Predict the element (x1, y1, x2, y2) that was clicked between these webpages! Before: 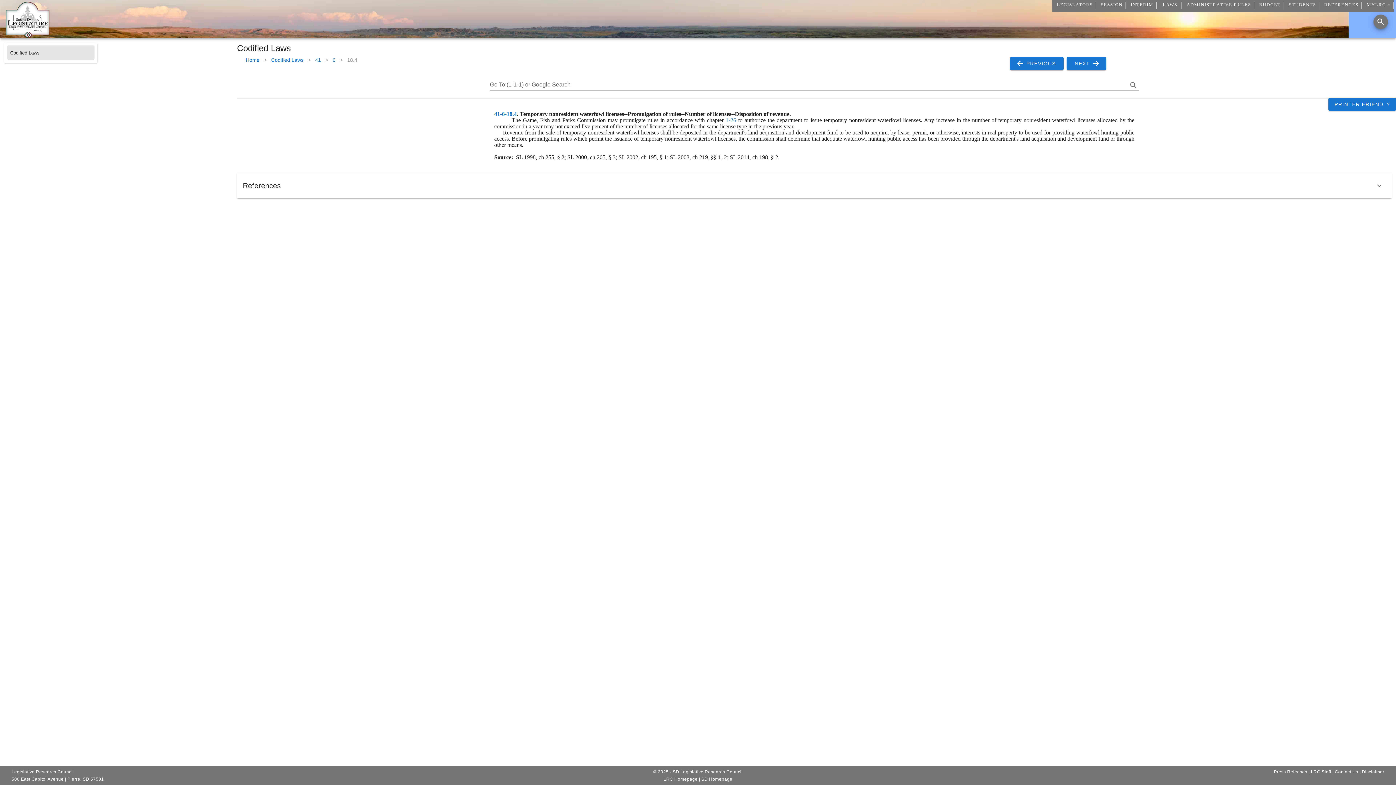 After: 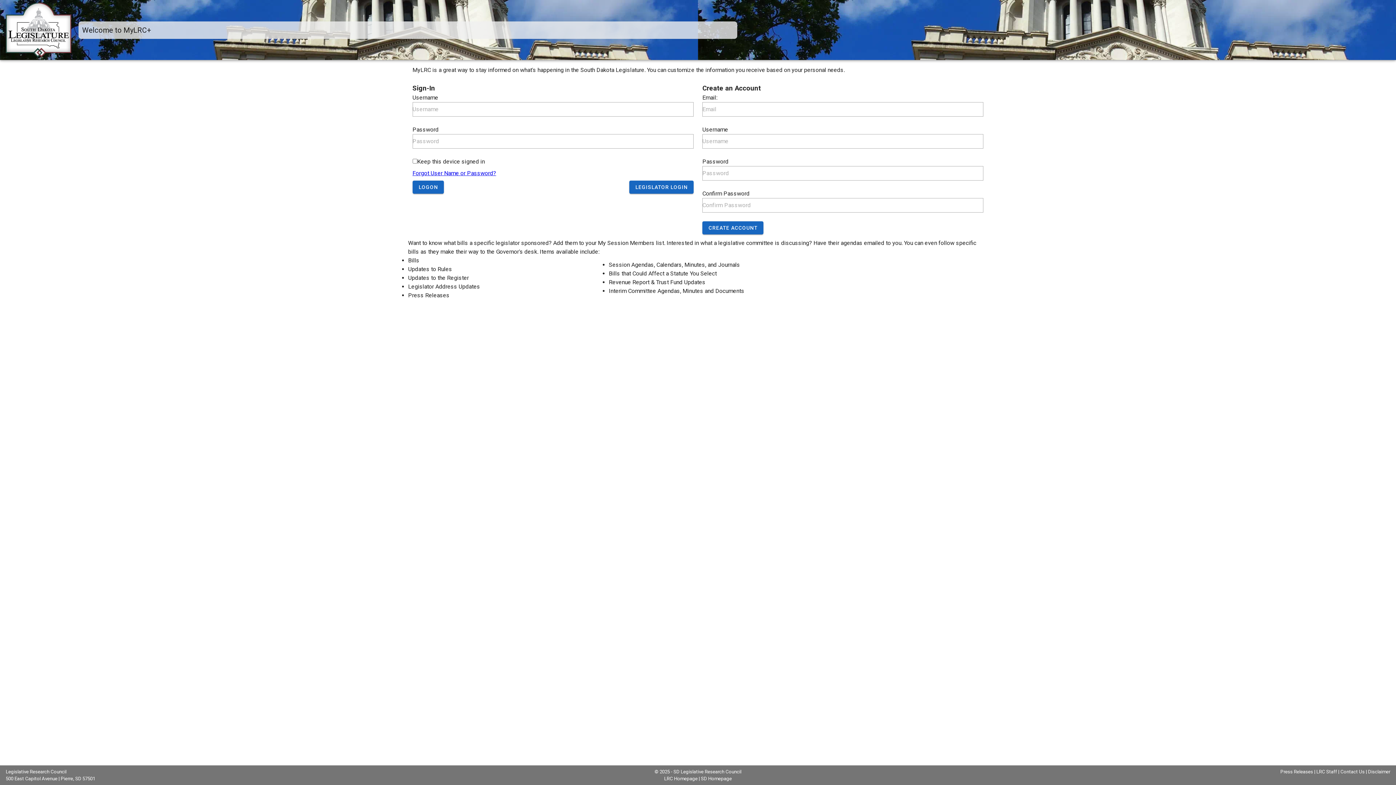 Action: label: MYLRC + bbox: (1363, -1, 1393, 11)